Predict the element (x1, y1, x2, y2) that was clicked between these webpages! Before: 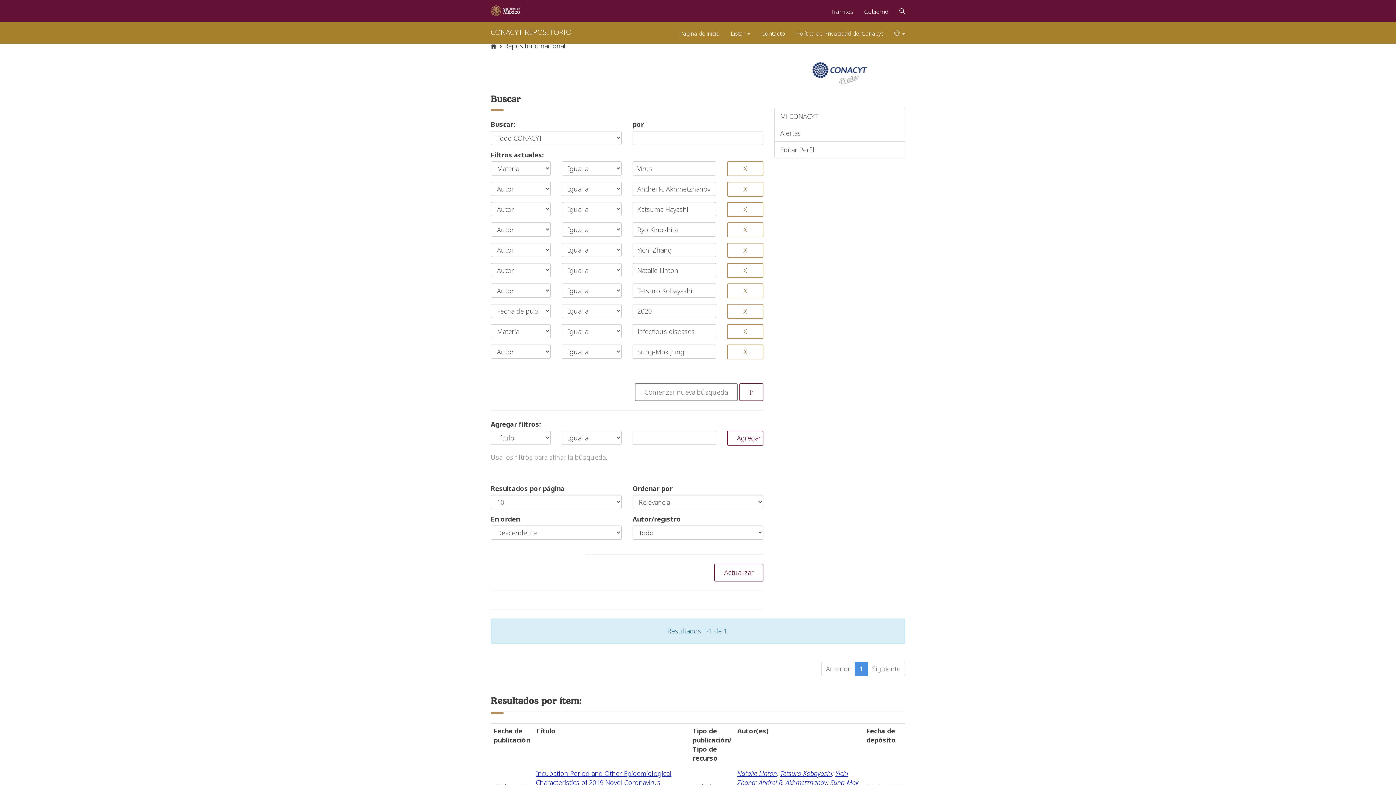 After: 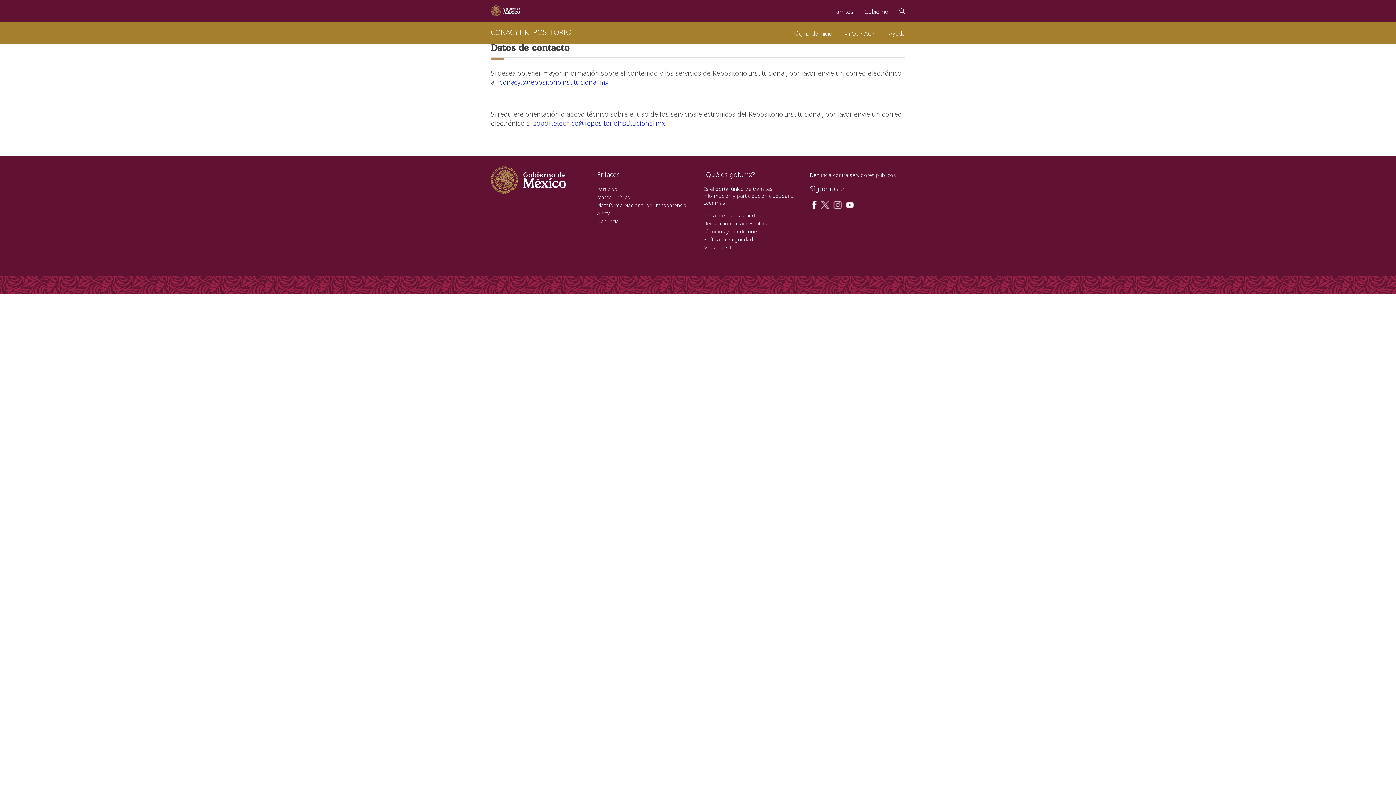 Action: bbox: (756, 21, 790, 41) label: Contacto